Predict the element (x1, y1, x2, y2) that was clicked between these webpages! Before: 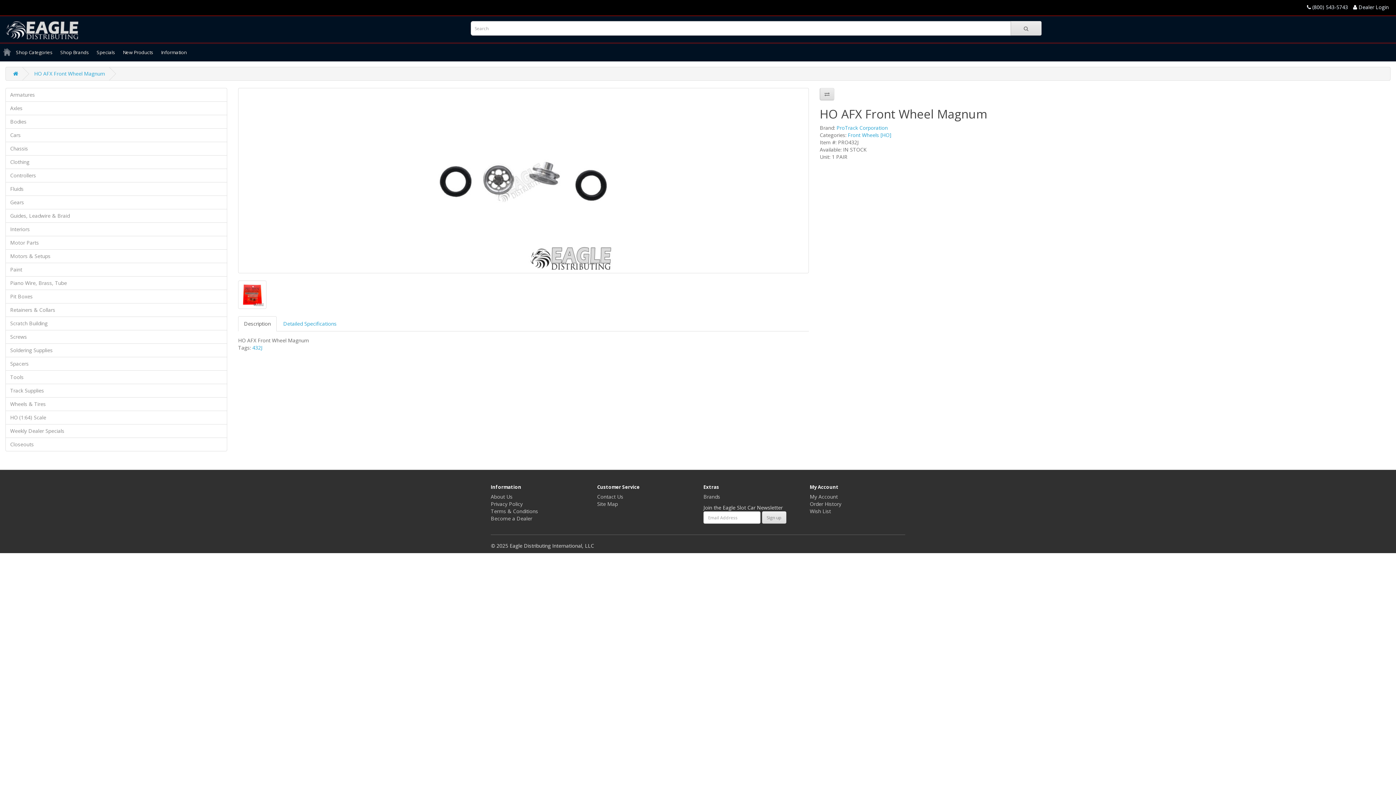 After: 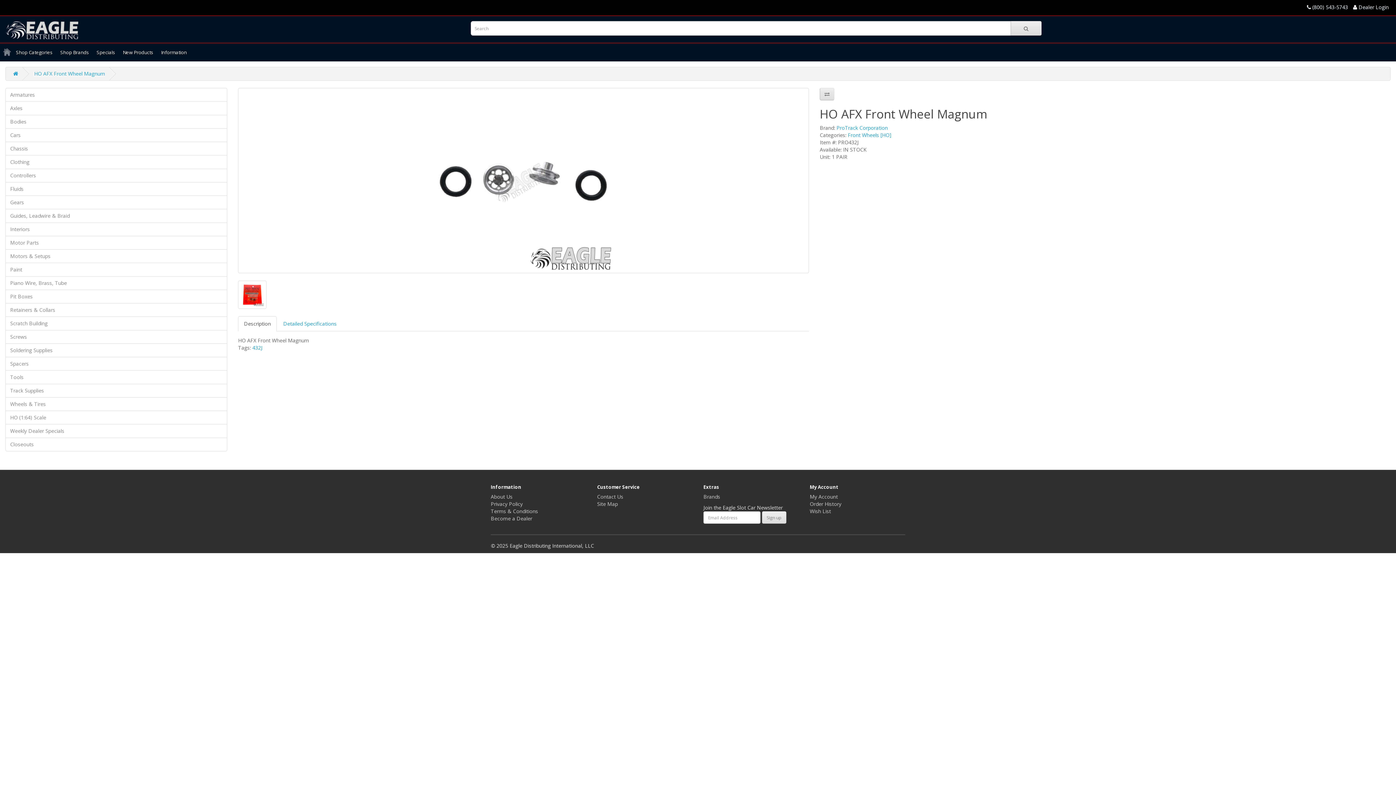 Action: bbox: (238, 316, 276, 331) label: Description